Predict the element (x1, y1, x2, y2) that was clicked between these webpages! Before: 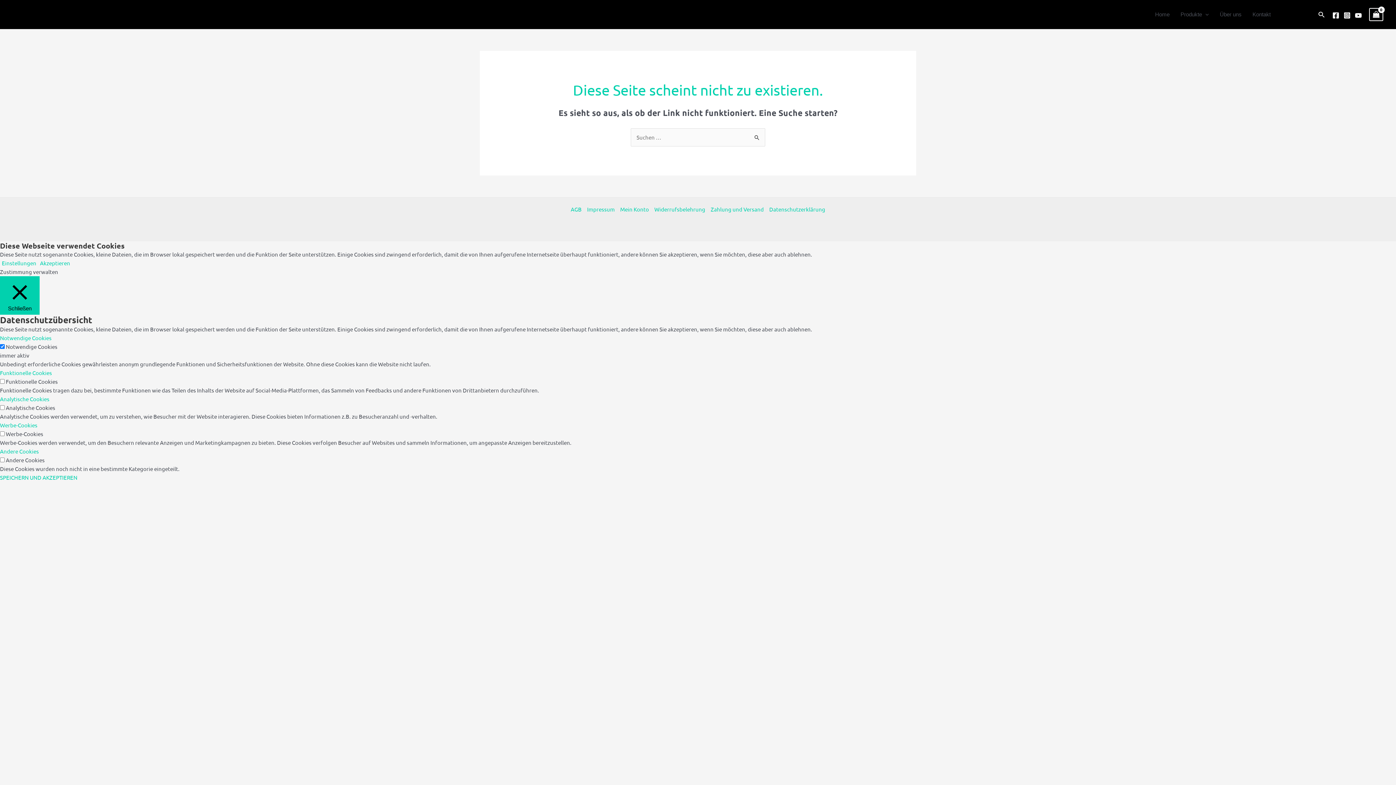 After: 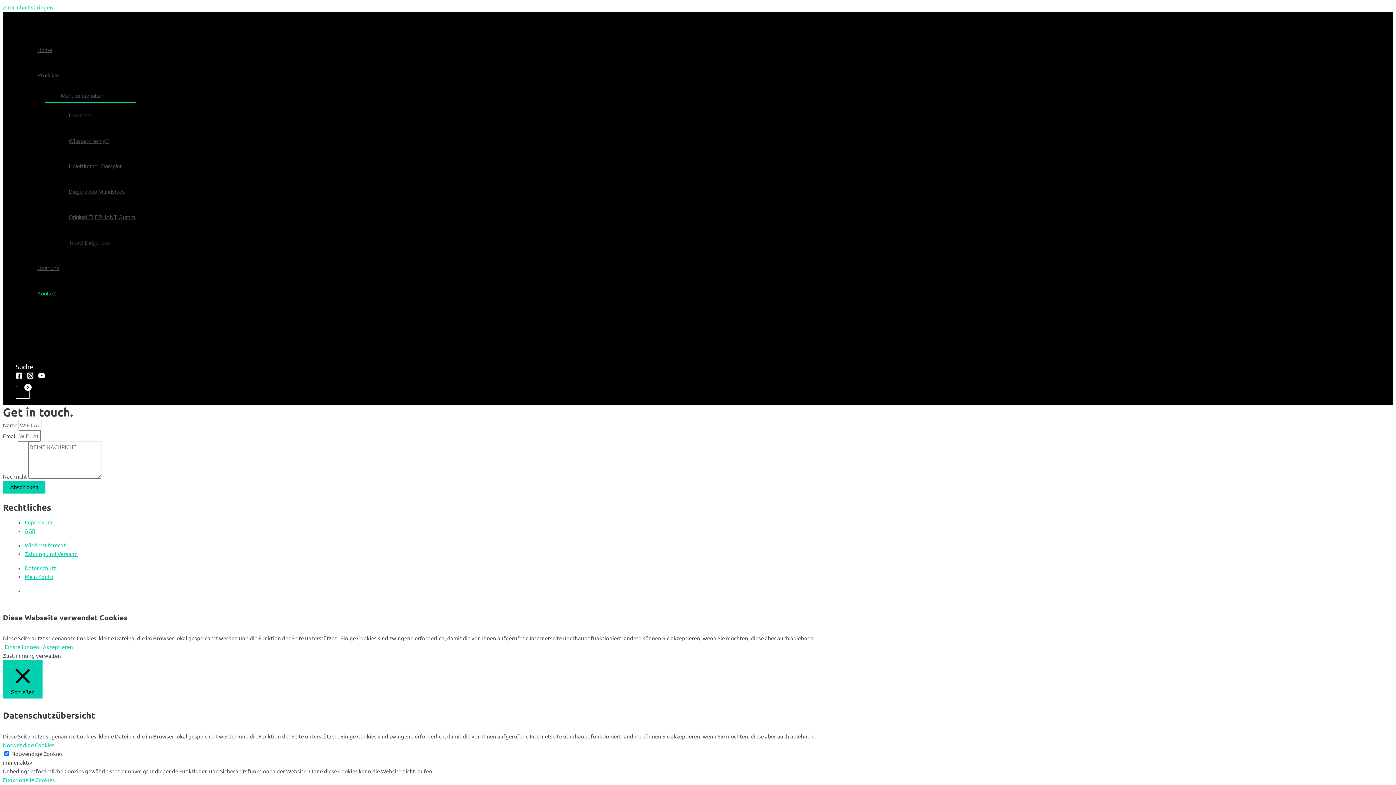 Action: label: Kontakt bbox: (1247, 1, 1276, 27)